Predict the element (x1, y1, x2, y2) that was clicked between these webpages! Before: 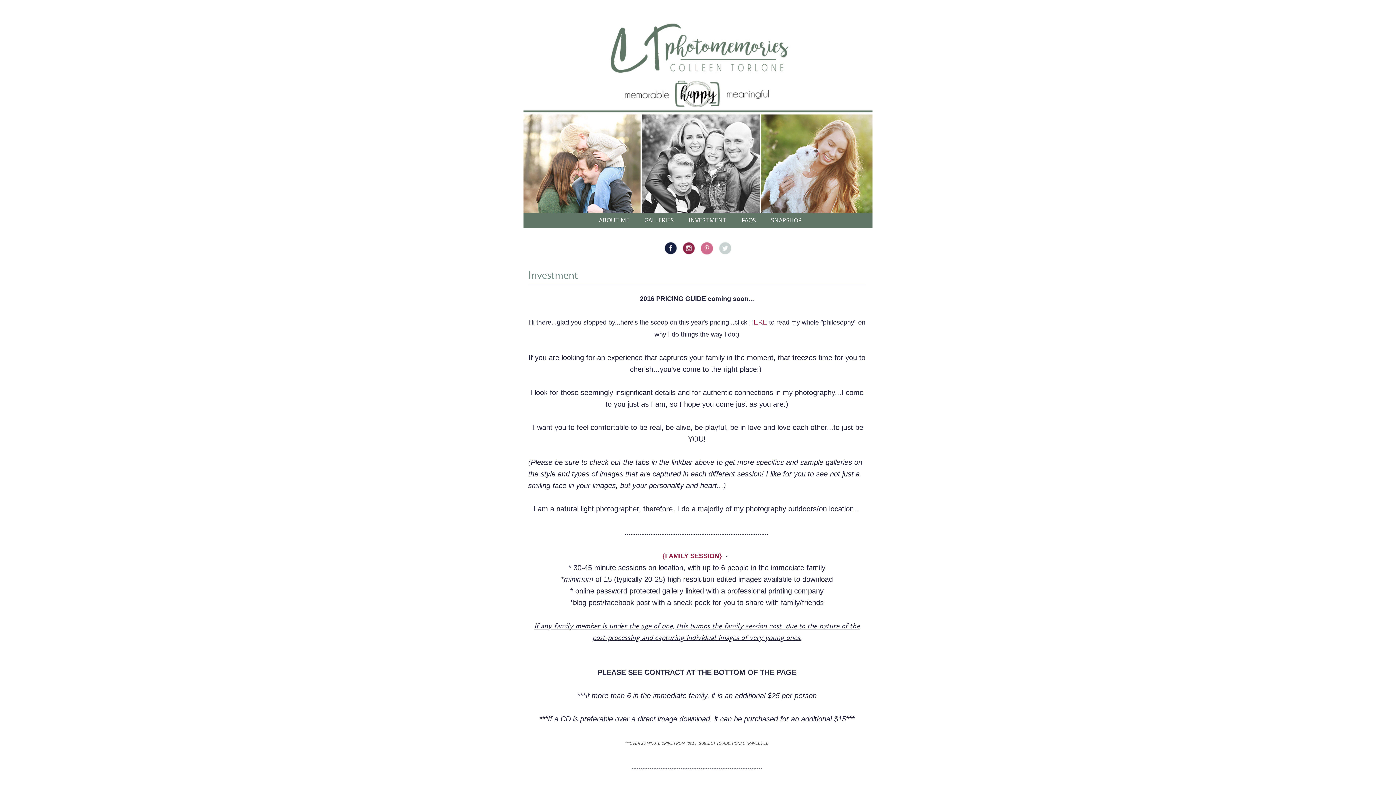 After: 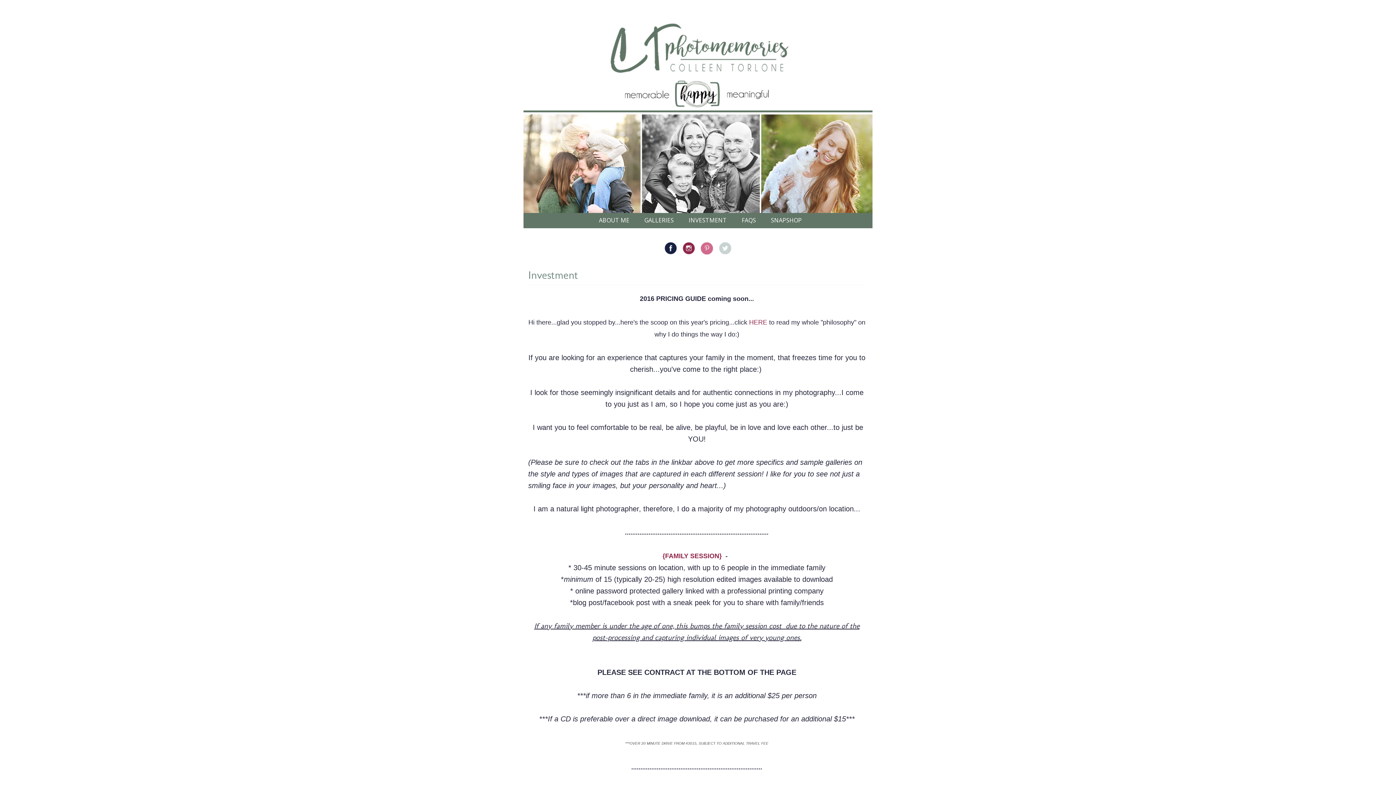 Action: bbox: (698, 252, 716, 258)